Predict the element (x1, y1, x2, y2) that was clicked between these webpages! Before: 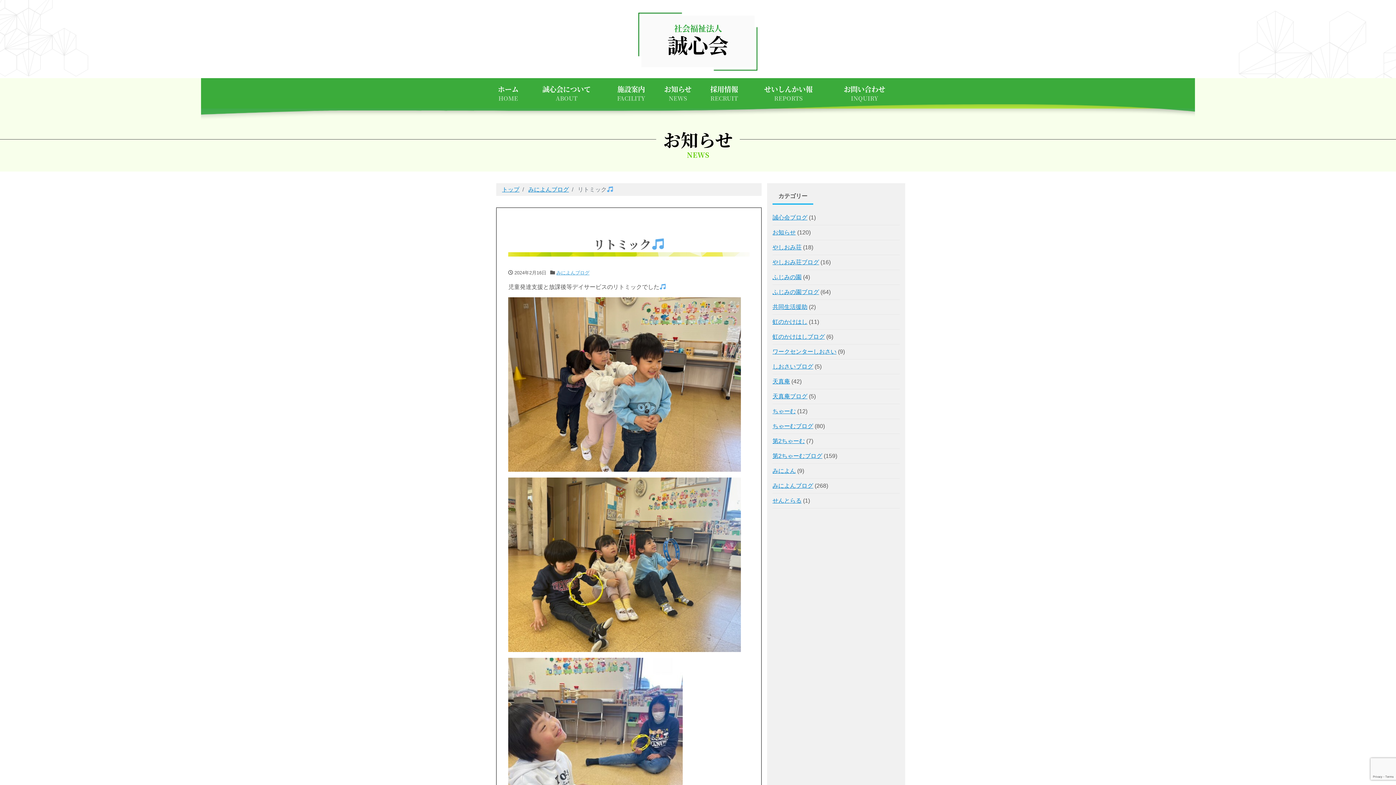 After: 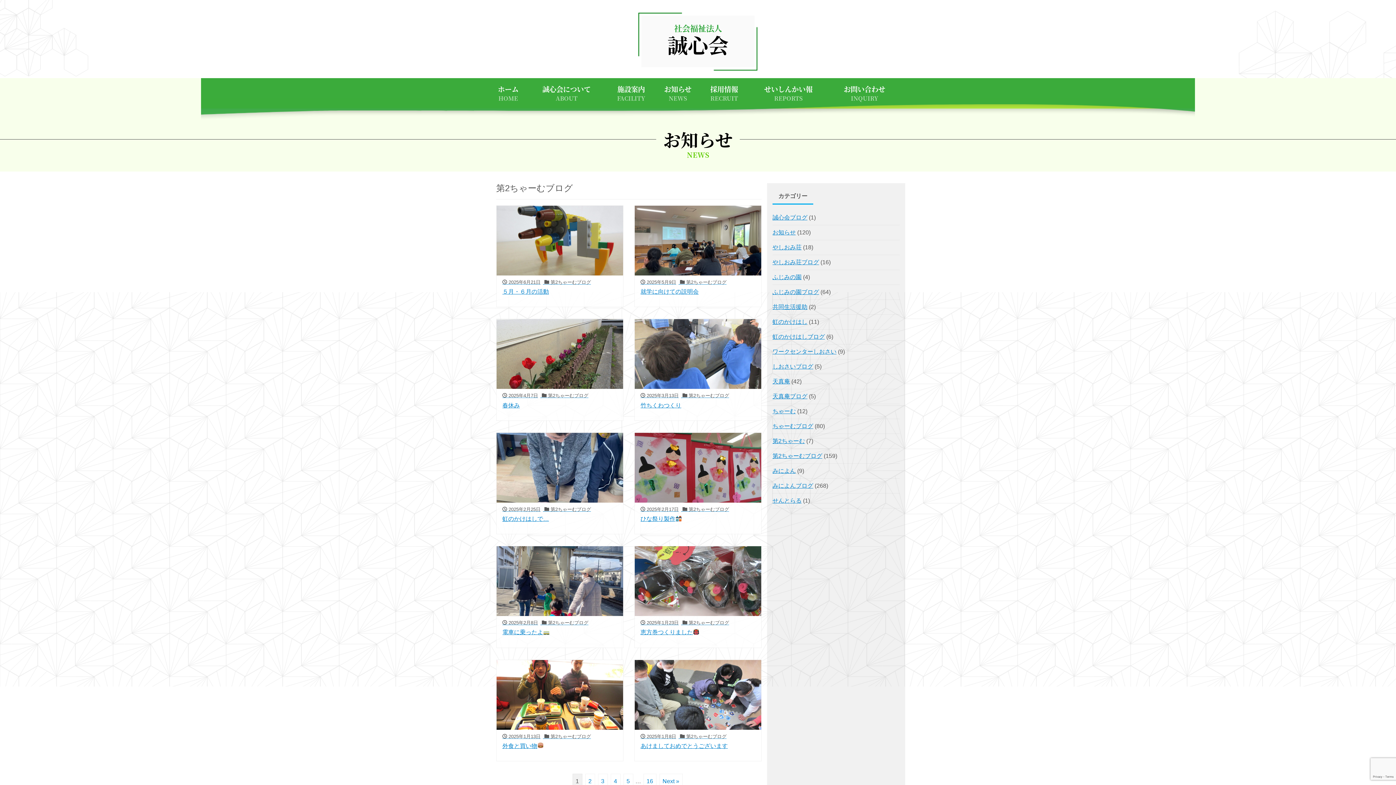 Action: bbox: (772, 449, 822, 463) label: 第2ちゃーむブログ